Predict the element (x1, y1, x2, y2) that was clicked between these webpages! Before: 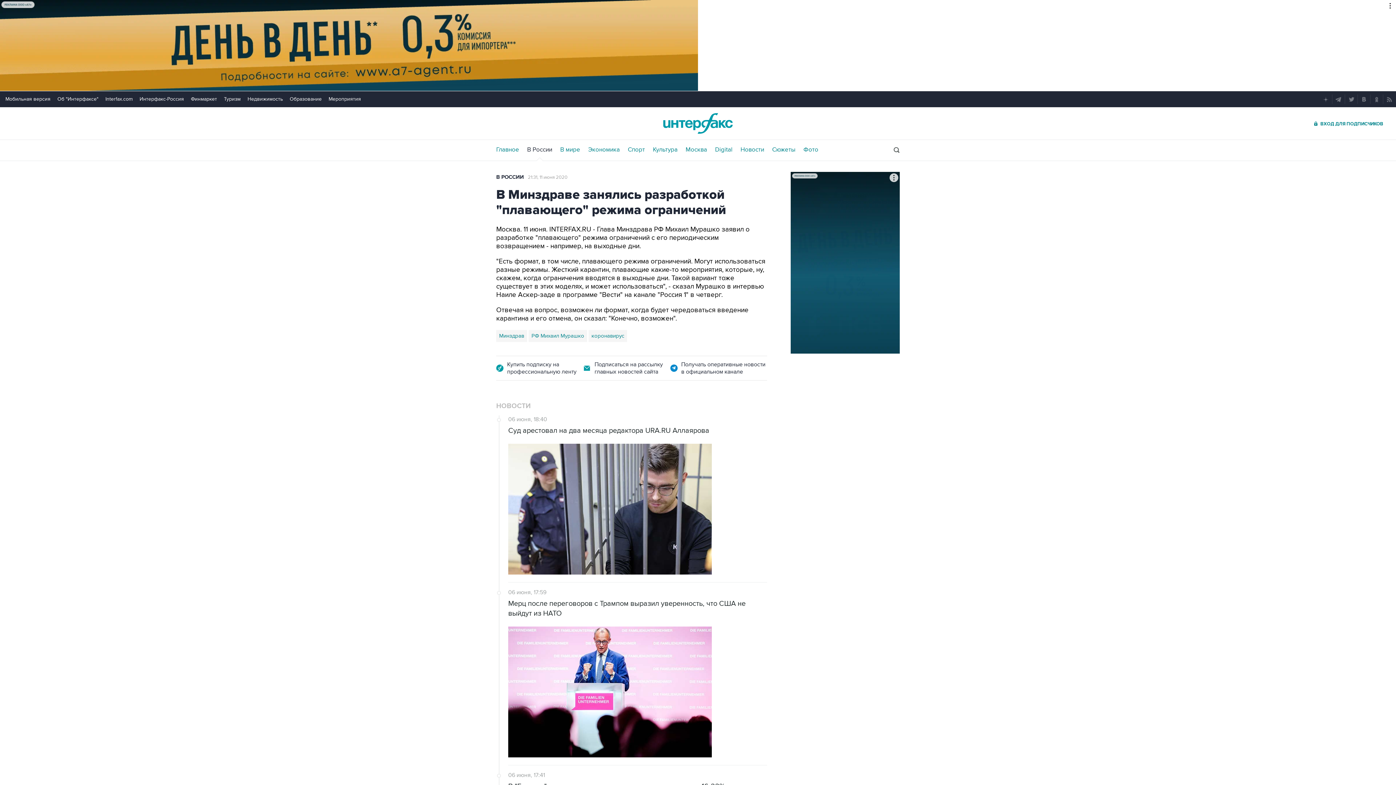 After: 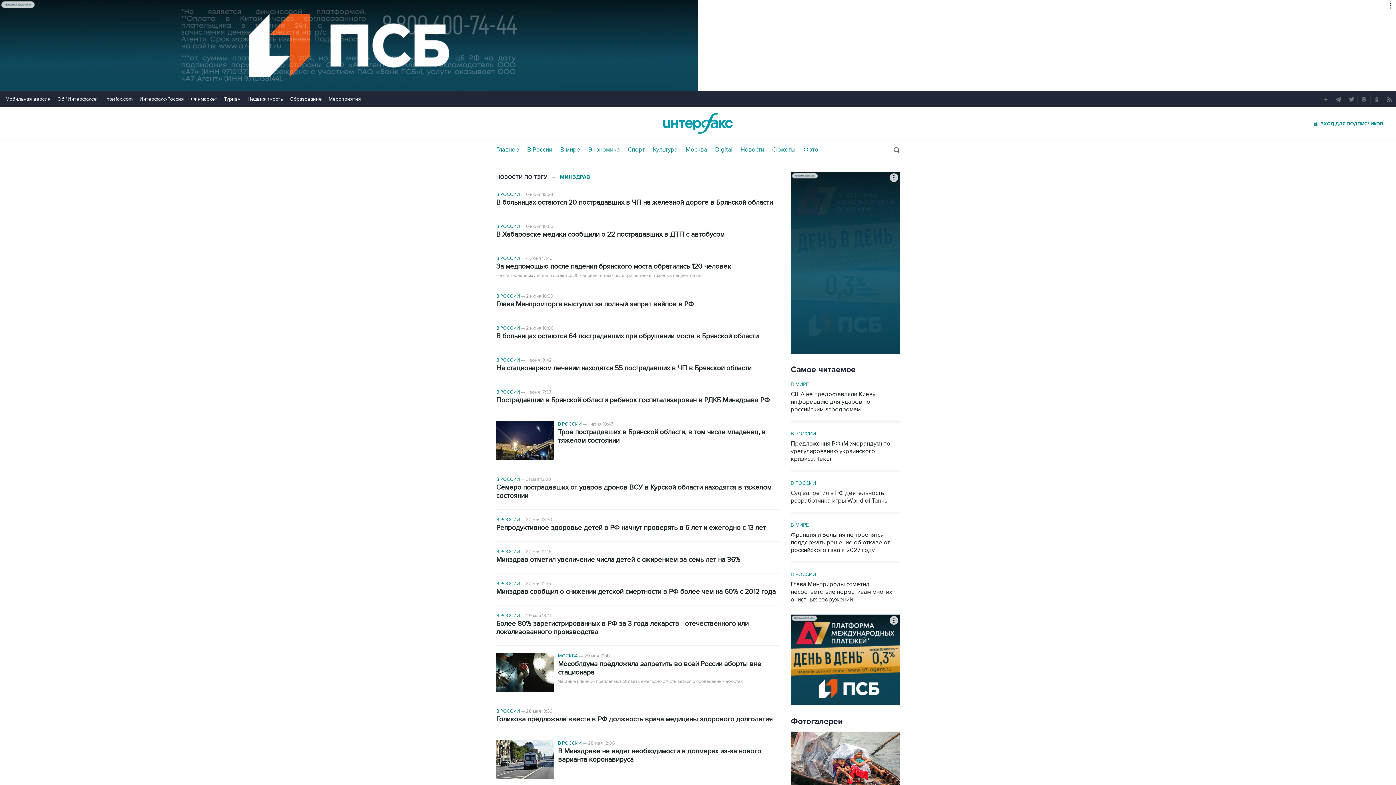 Action: bbox: (496, 330, 527, 342) label: Минздрав